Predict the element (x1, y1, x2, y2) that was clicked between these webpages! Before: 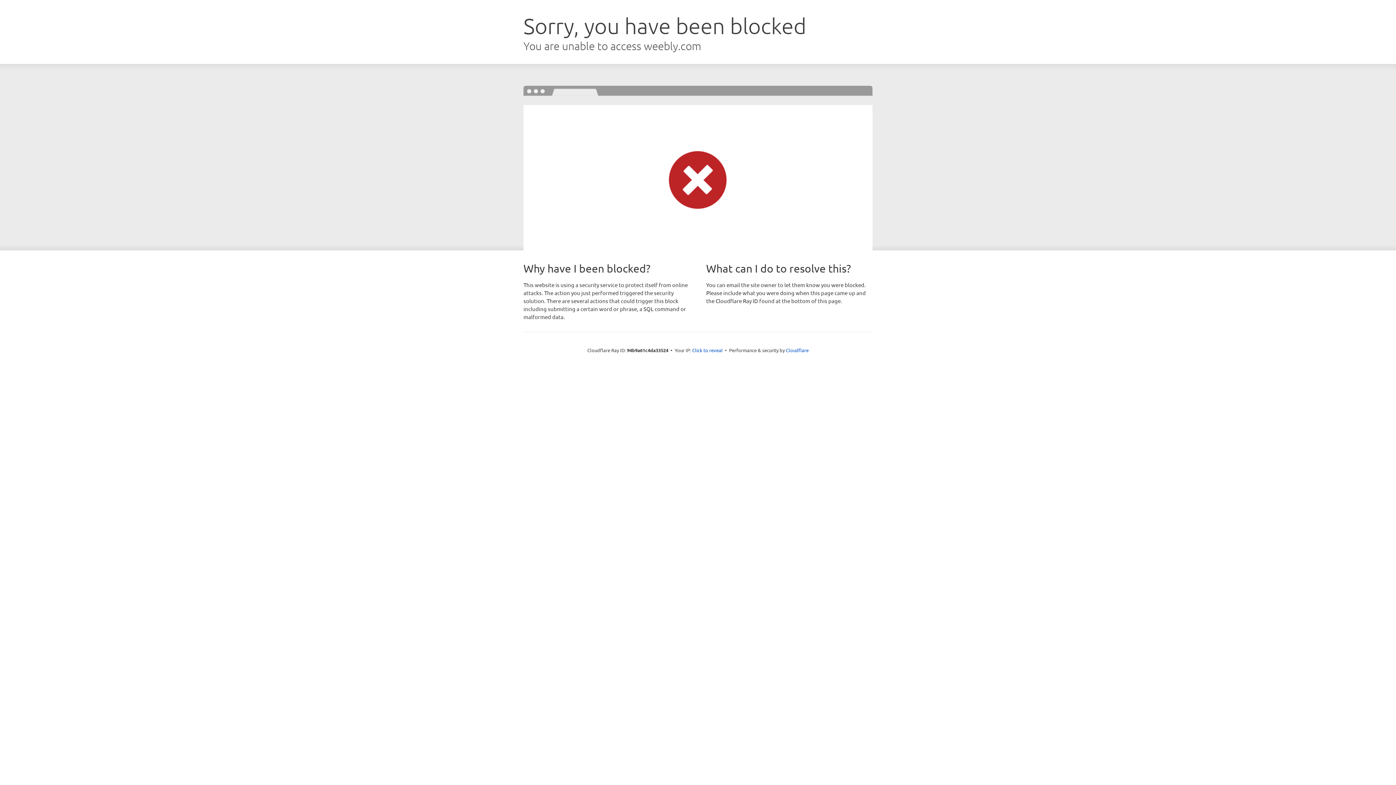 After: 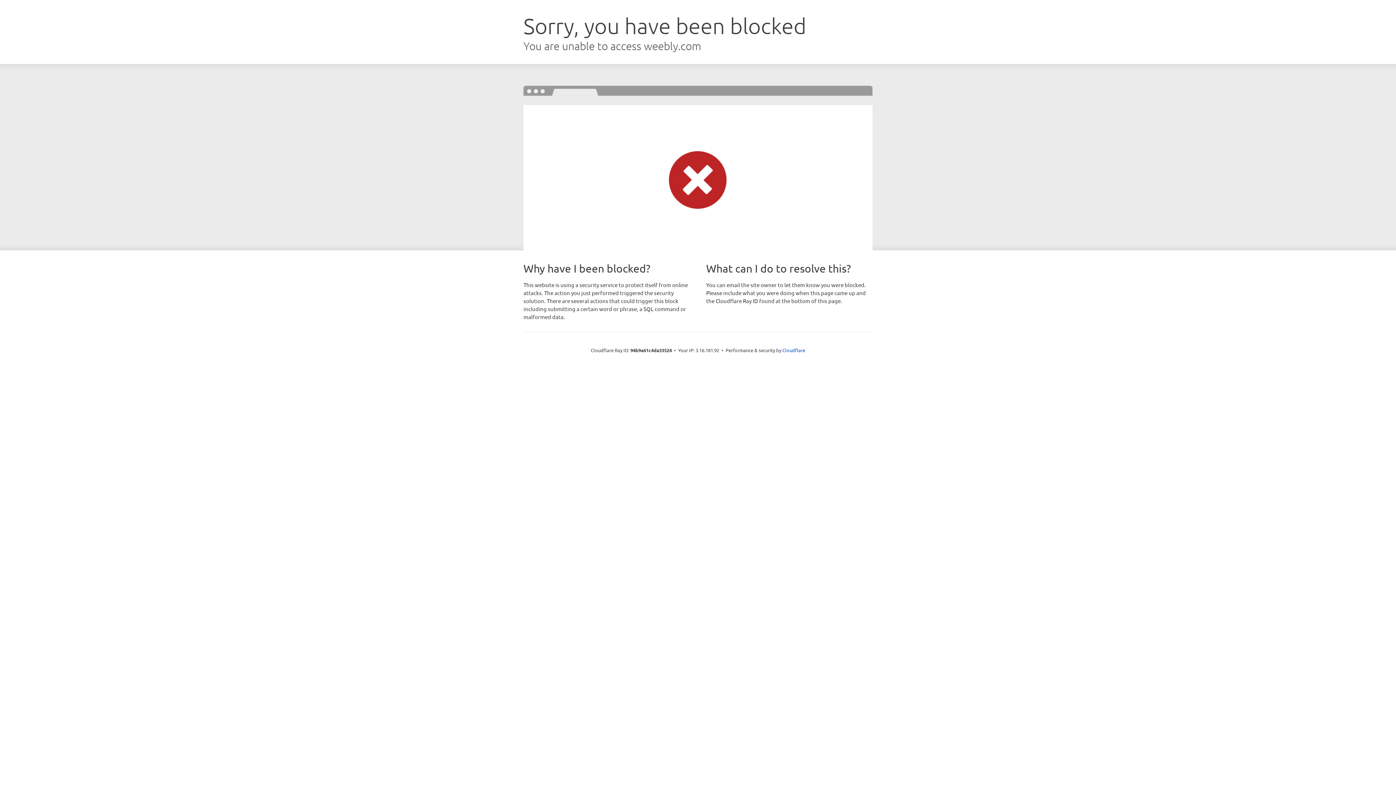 Action: label: Click to reveal bbox: (692, 346, 722, 353)